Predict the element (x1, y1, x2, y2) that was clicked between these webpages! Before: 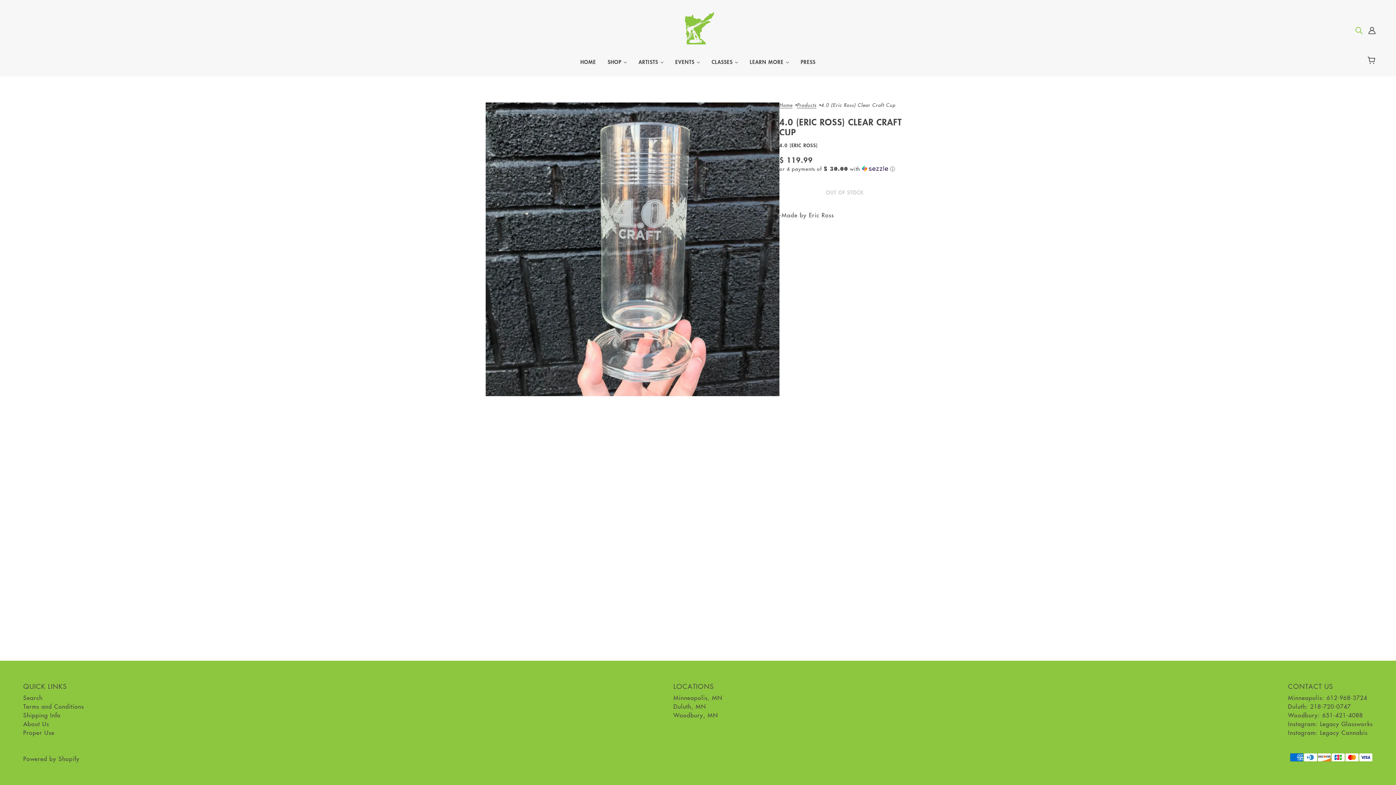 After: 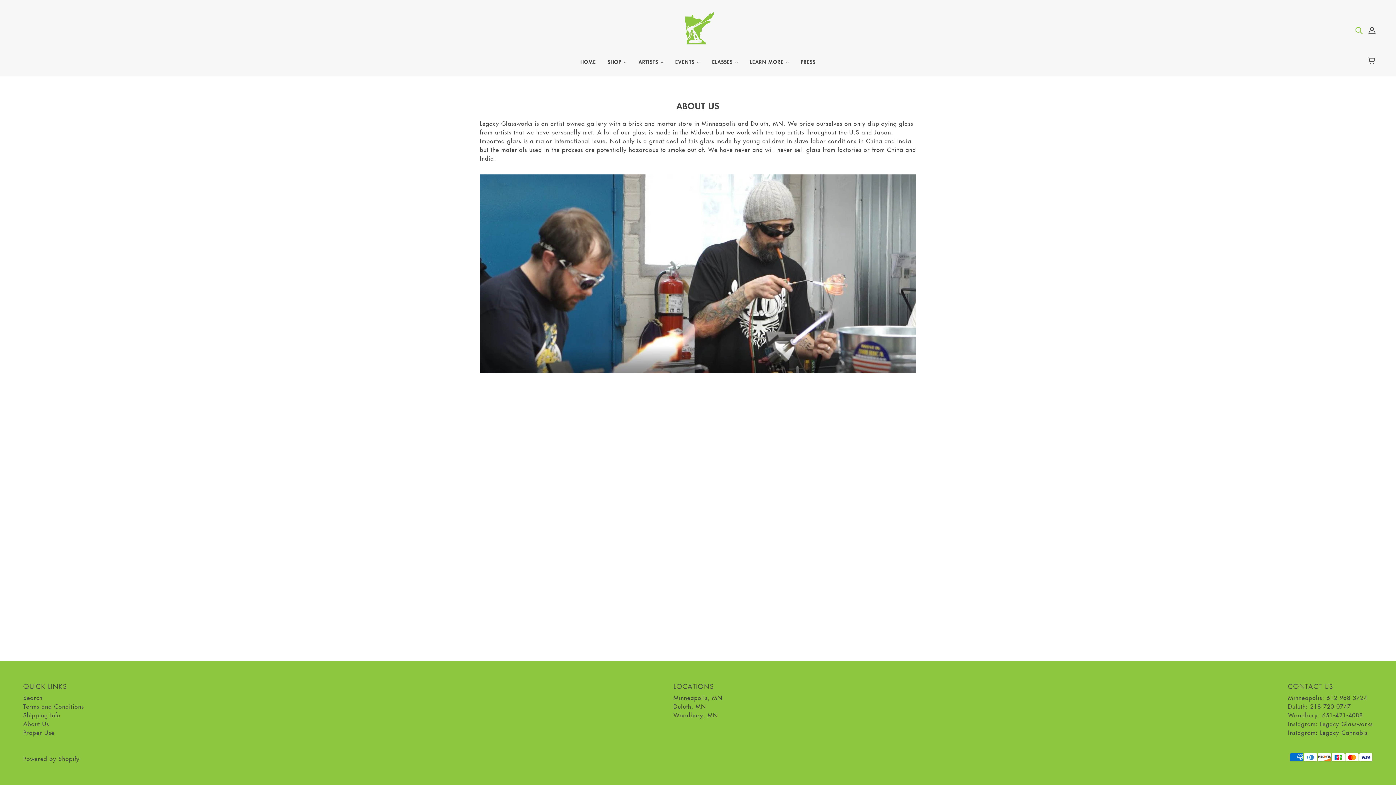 Action: bbox: (23, 720, 49, 728) label: About Us